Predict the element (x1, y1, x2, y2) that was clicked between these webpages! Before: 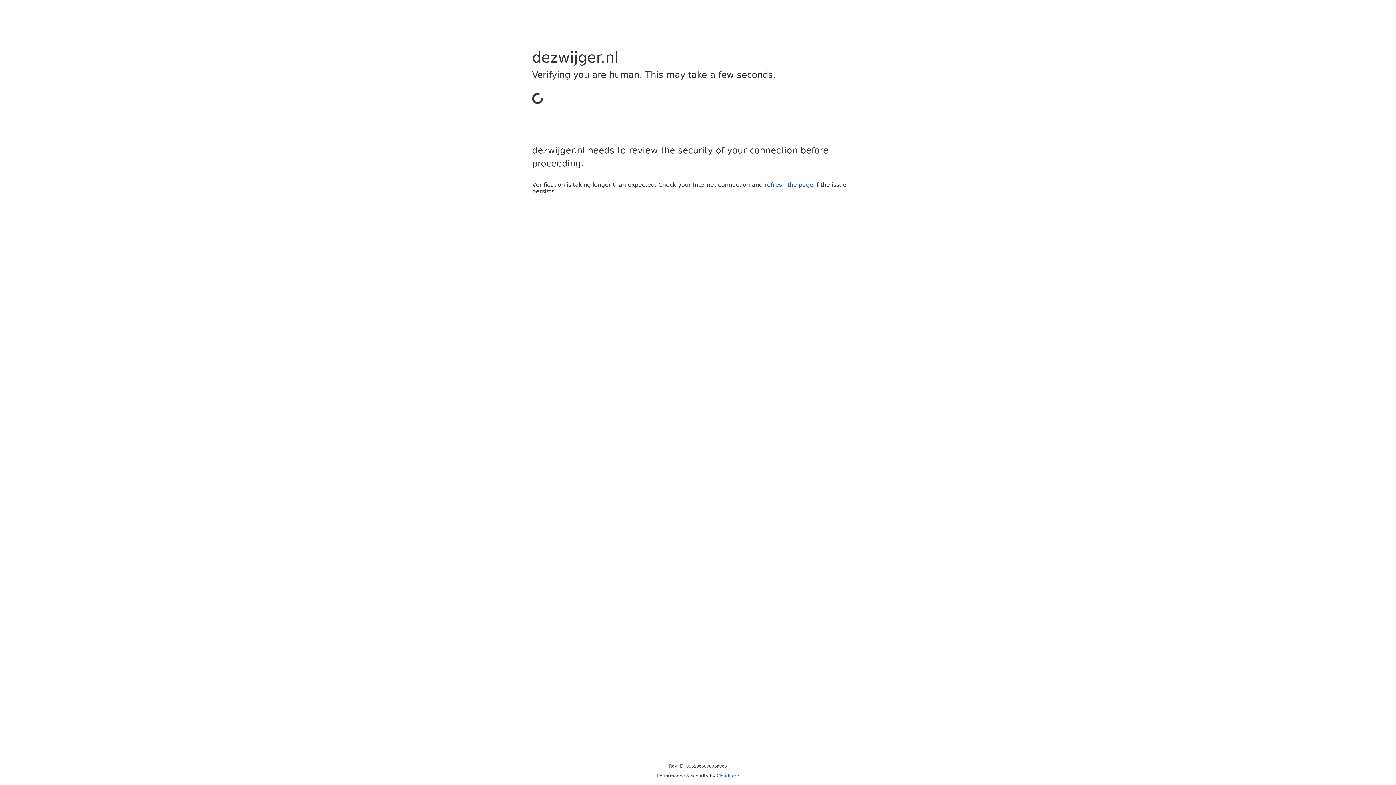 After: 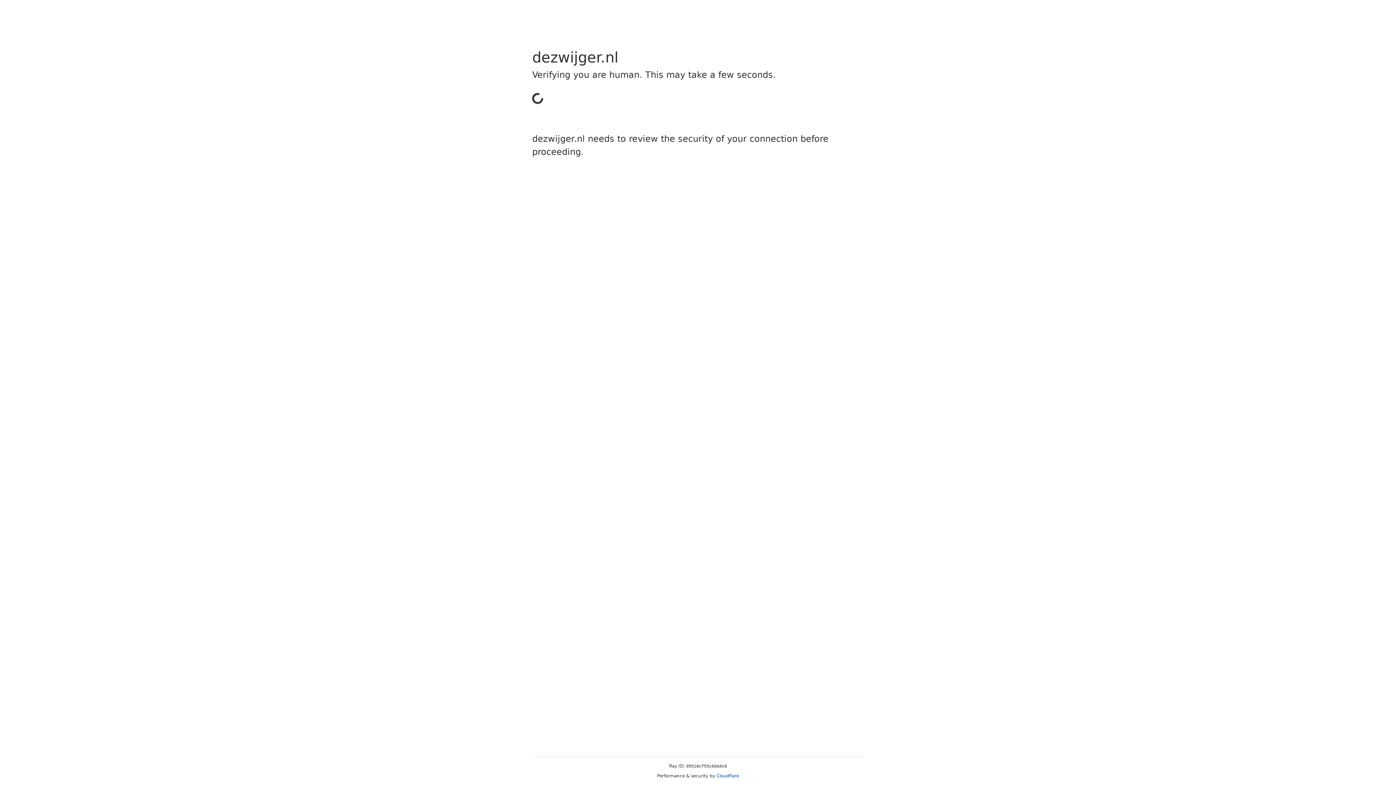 Action: bbox: (716, 773, 739, 778) label: Cloudflare